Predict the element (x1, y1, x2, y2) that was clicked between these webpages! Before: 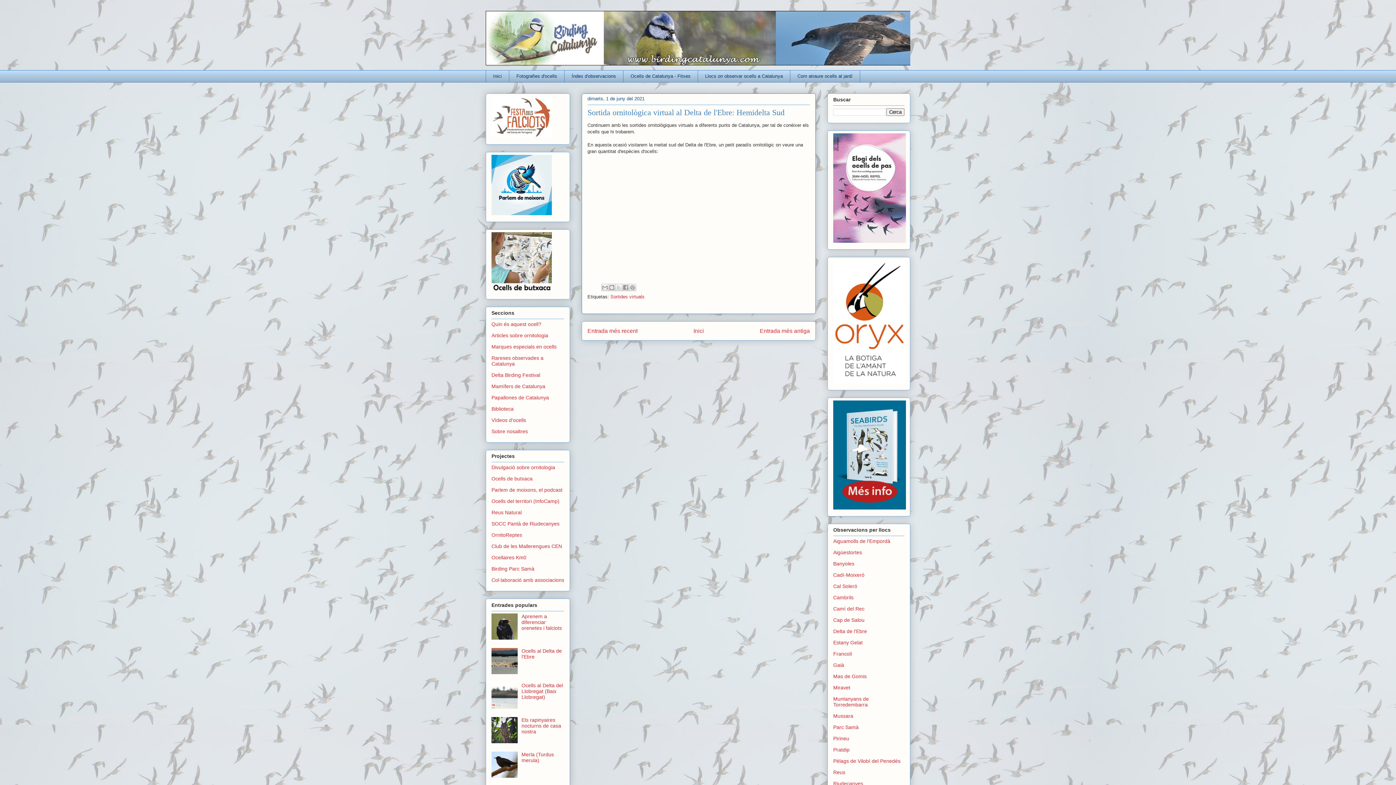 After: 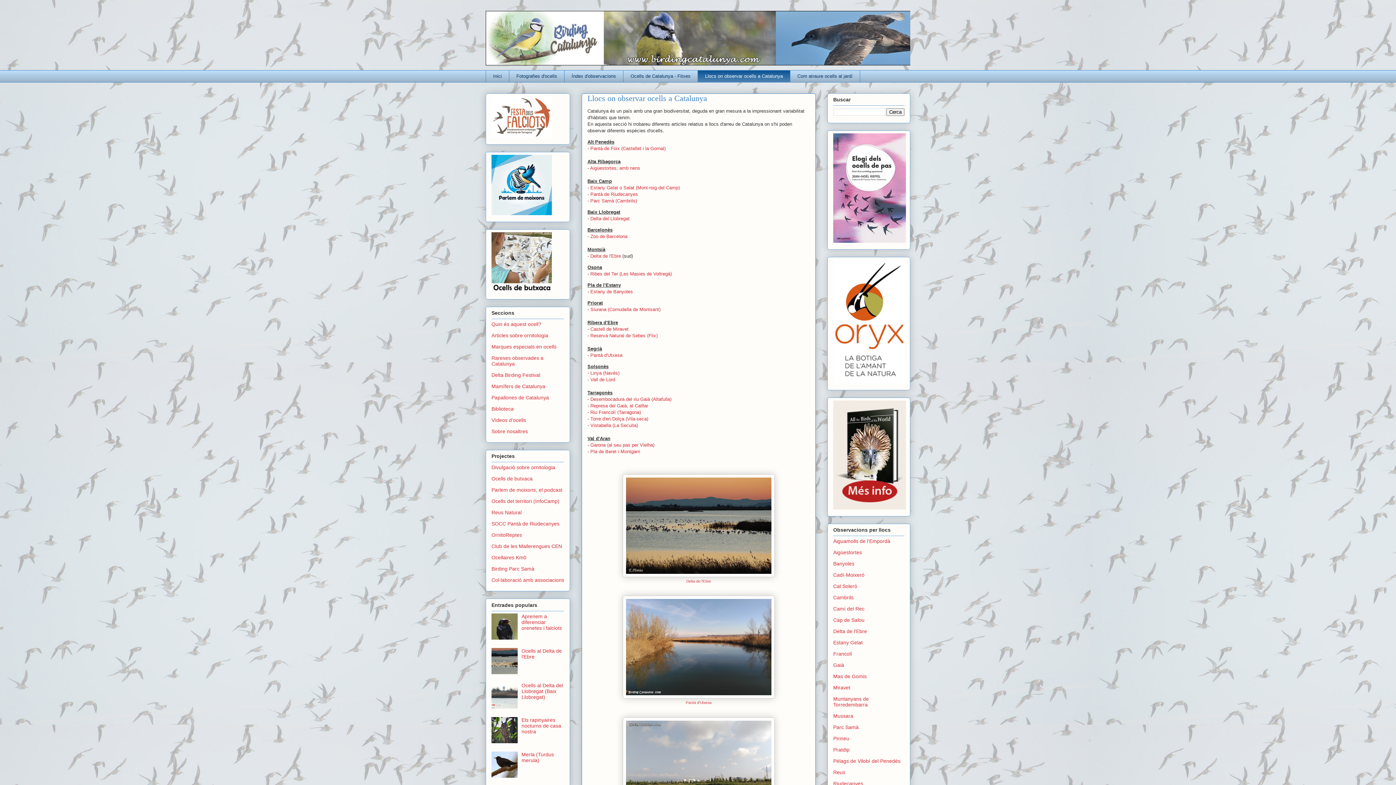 Action: bbox: (697, 70, 790, 82) label: Llocs on observar ocells a Catalunya